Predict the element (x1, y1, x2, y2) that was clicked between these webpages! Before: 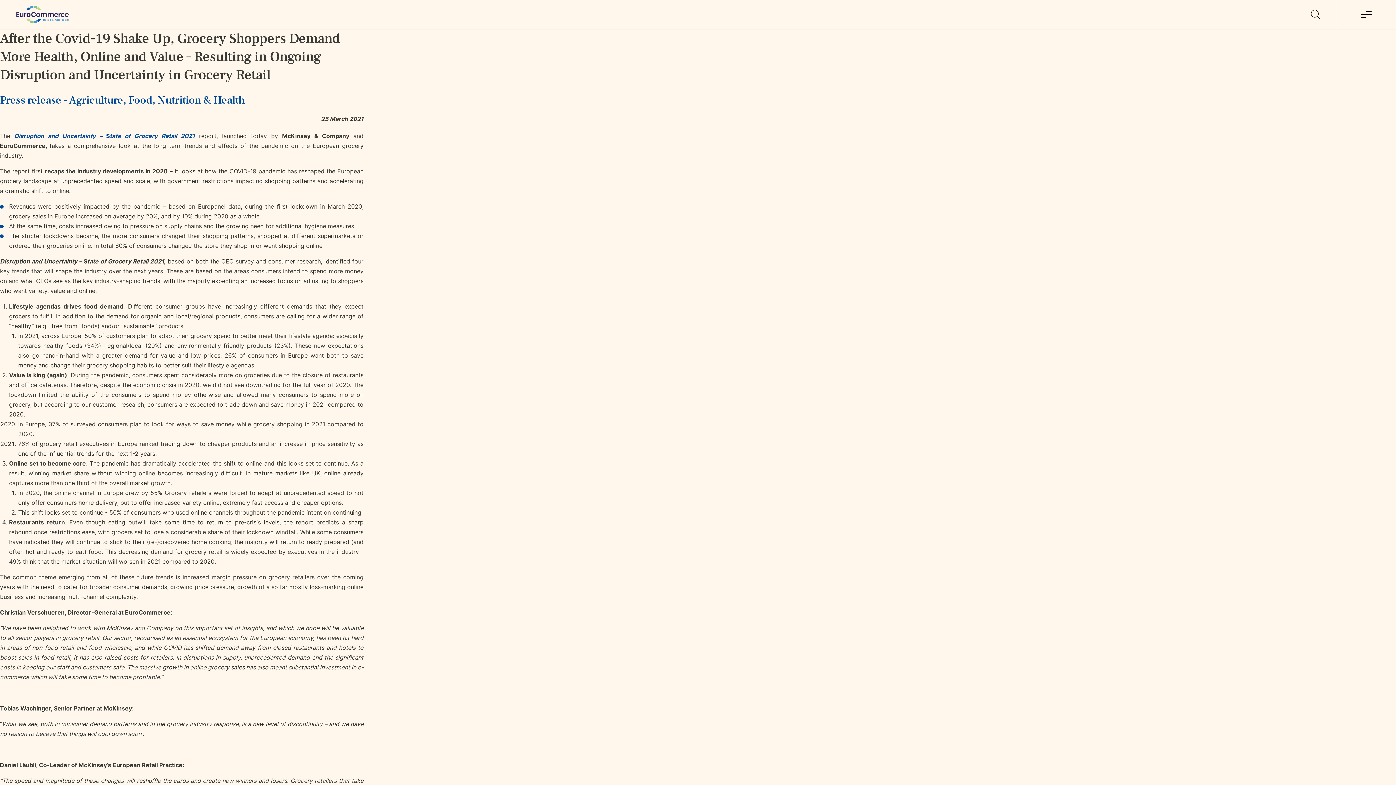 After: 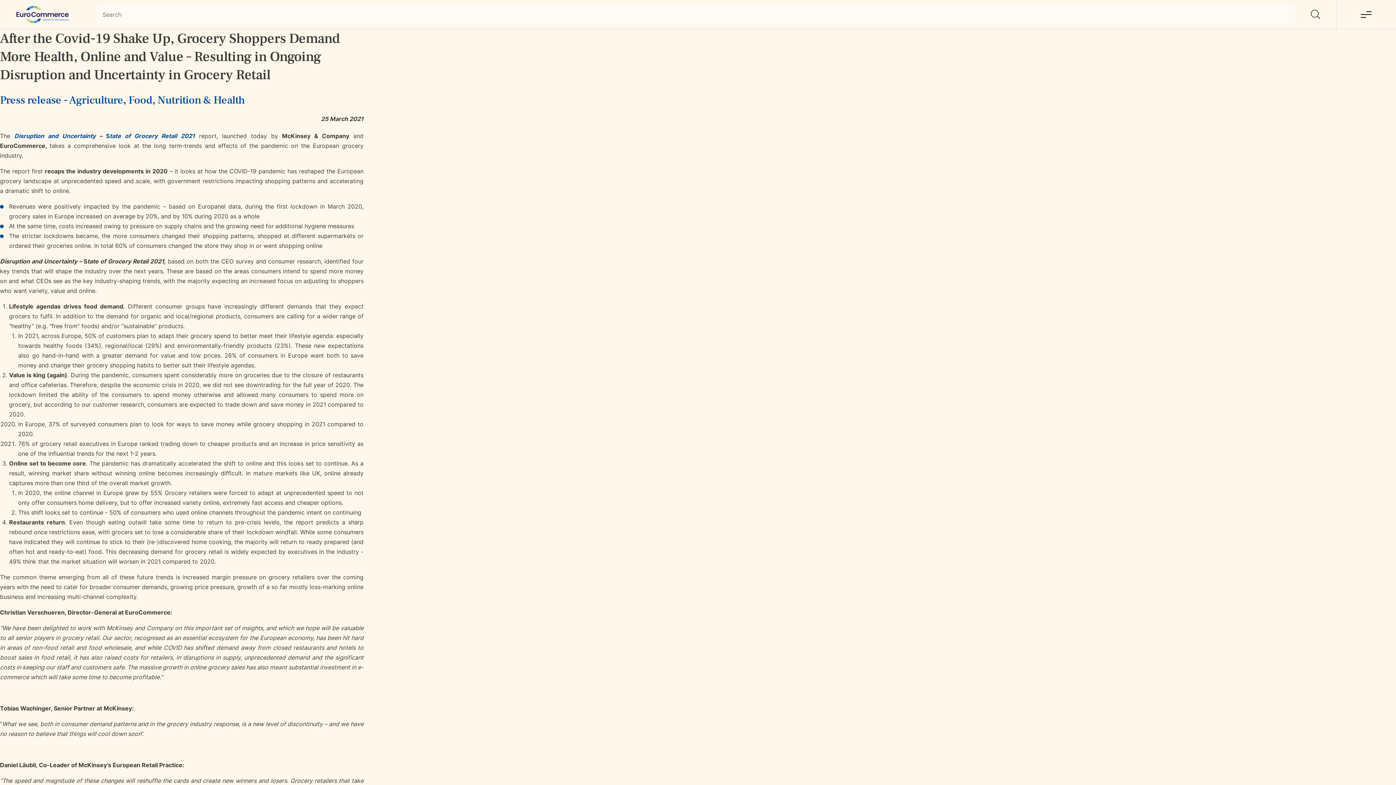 Action: bbox: (1295, 0, 1336, 29) label: Search